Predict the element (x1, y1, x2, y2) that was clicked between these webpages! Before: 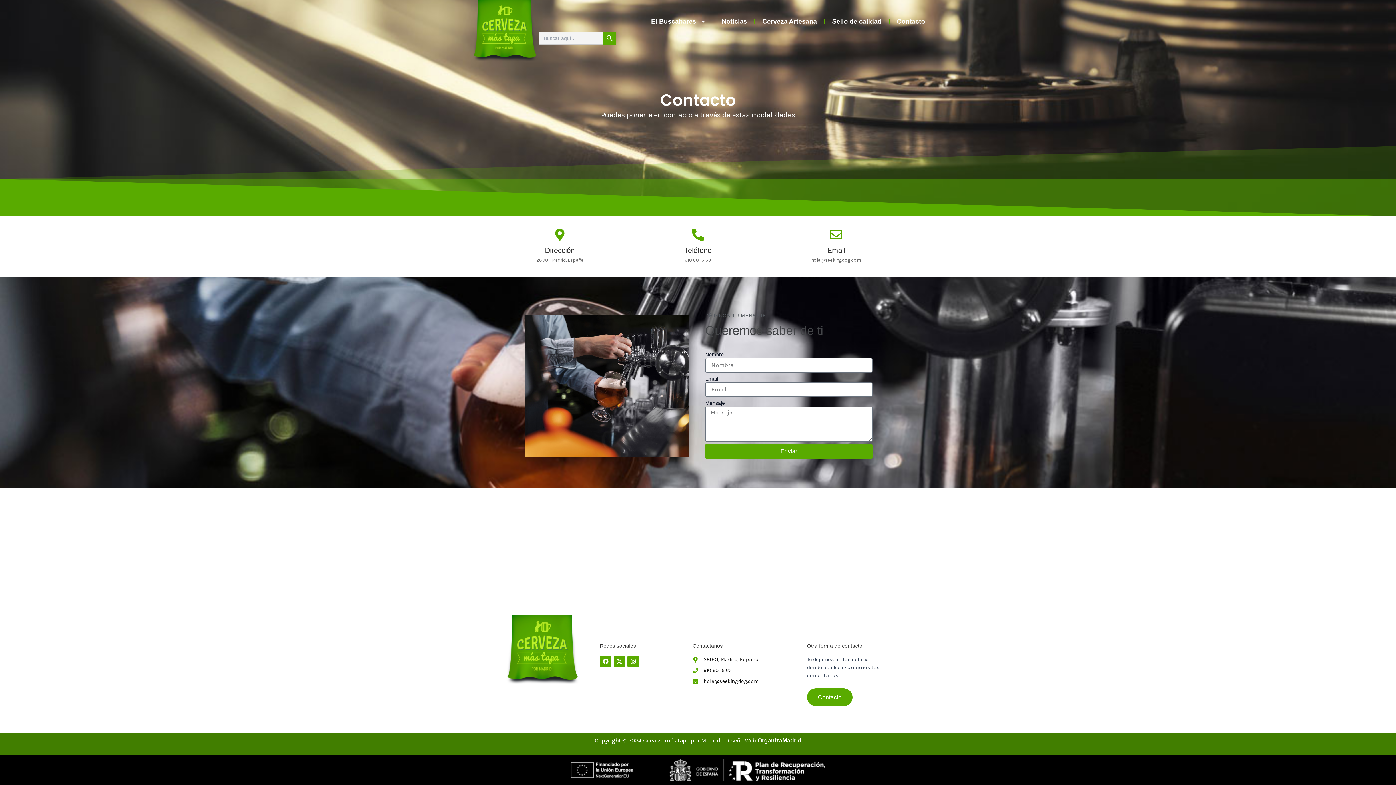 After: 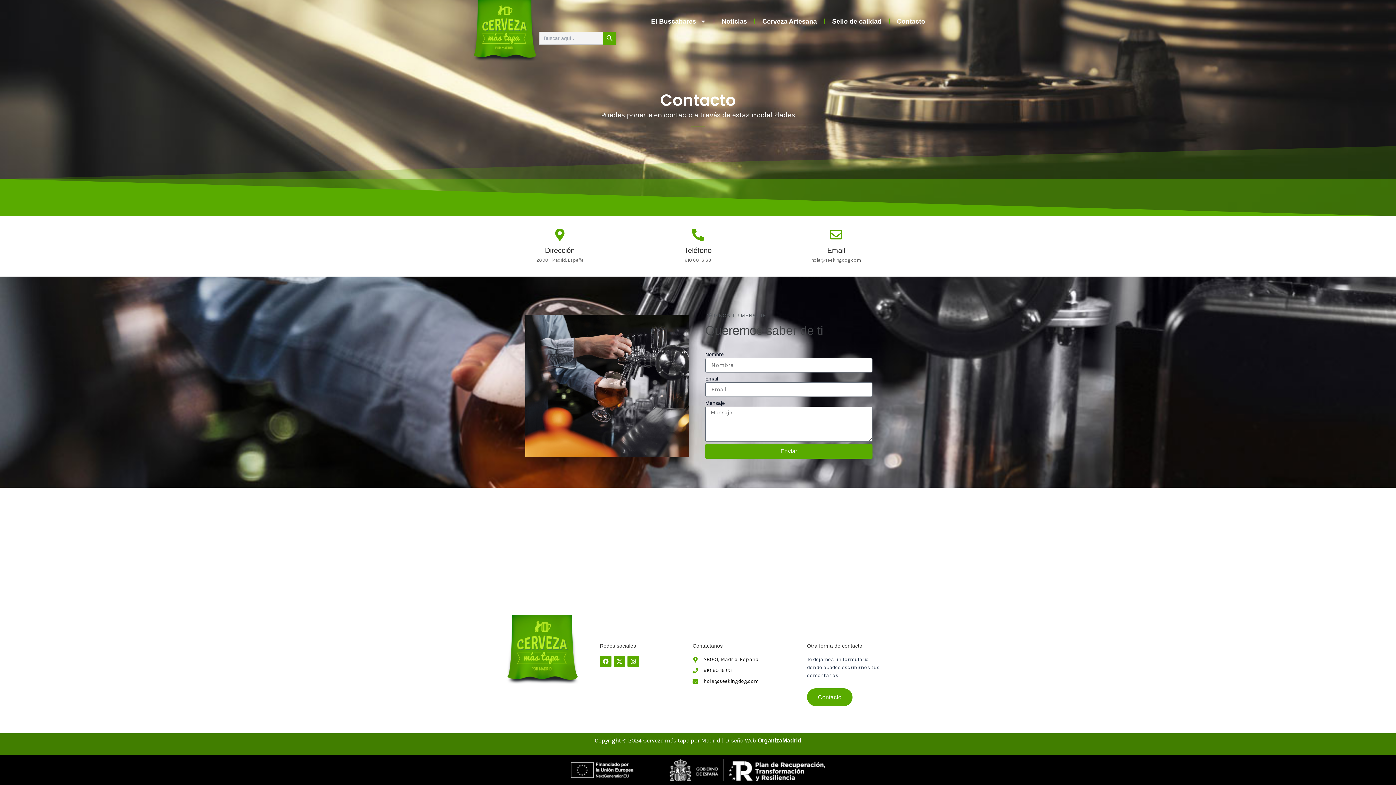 Action: bbox: (807, 688, 852, 706) label: Contacto